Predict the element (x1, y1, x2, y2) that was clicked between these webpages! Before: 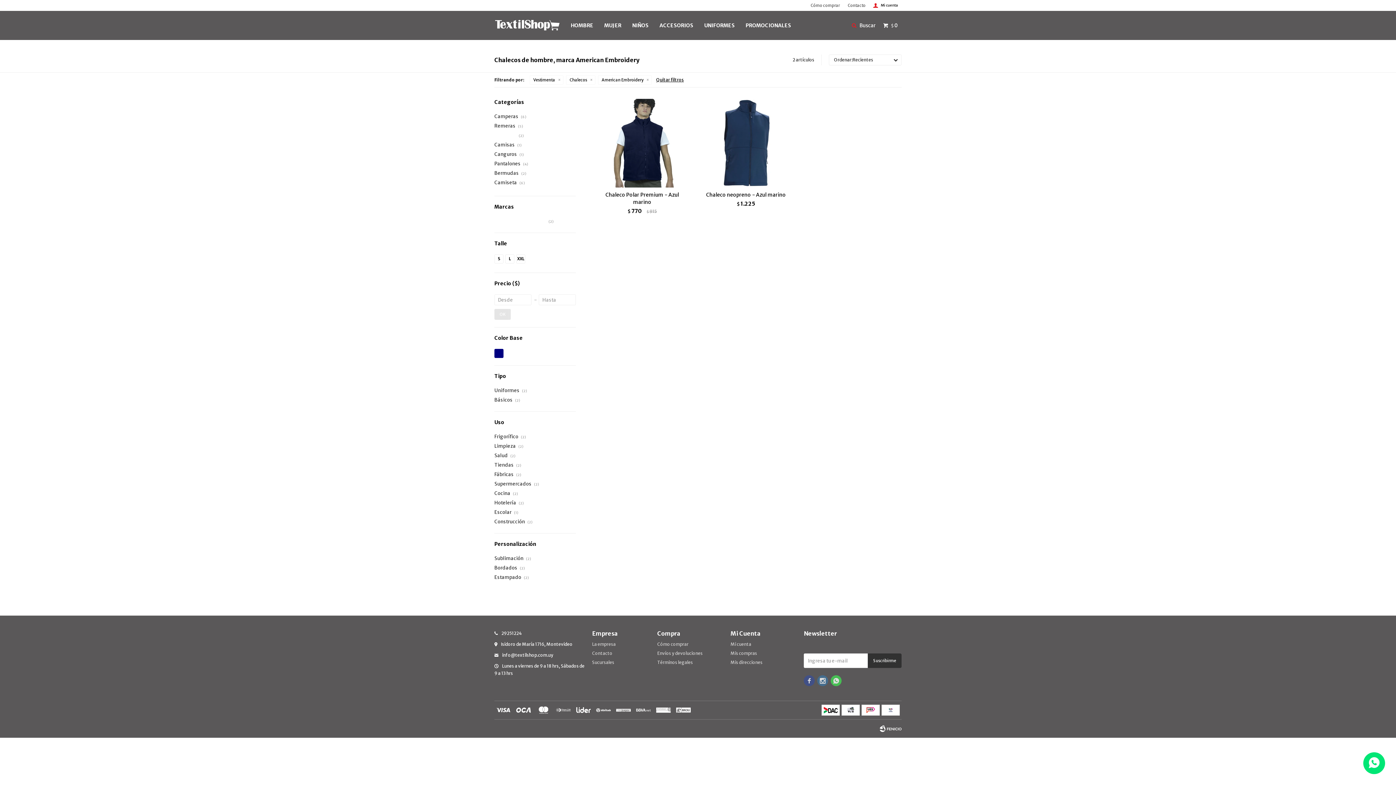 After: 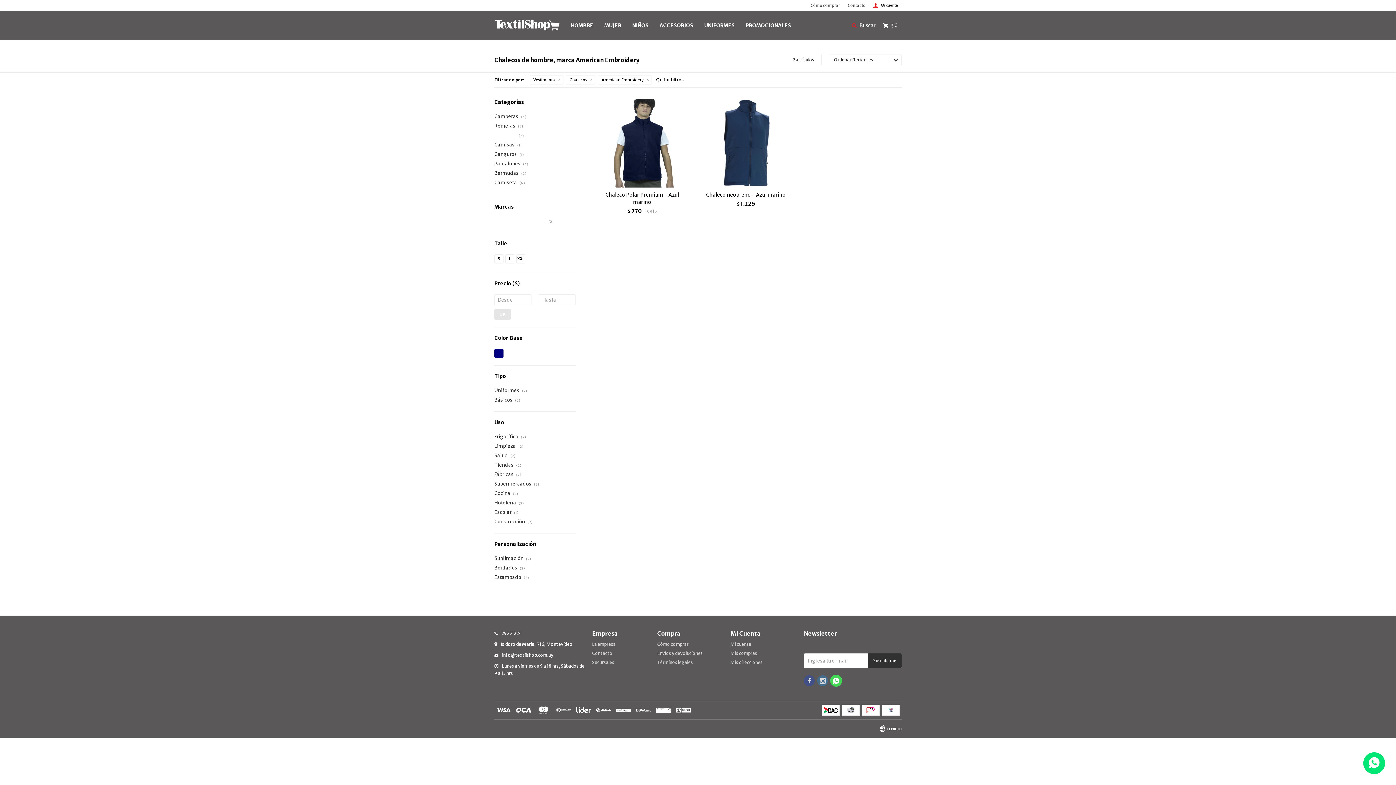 Action: label:  bbox: (830, 675, 841, 686)